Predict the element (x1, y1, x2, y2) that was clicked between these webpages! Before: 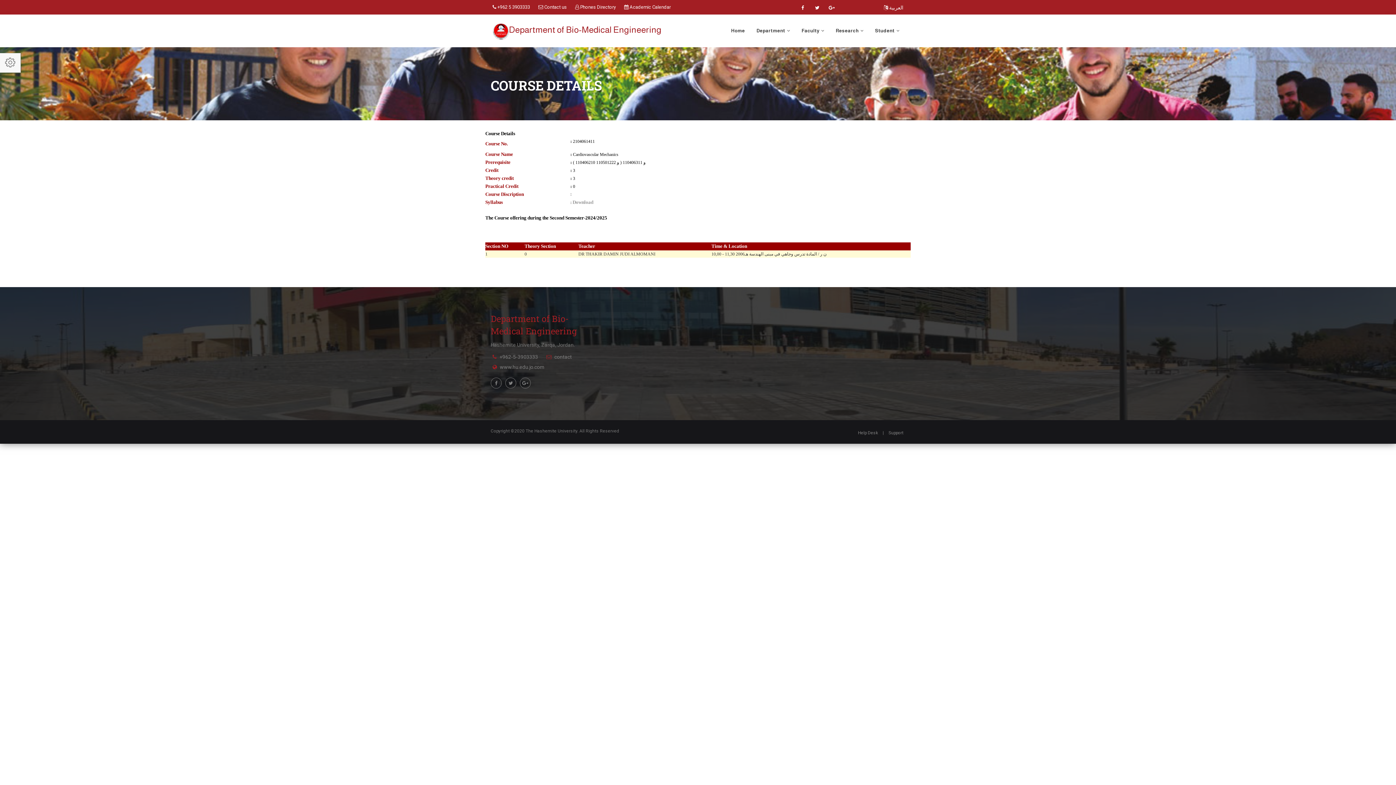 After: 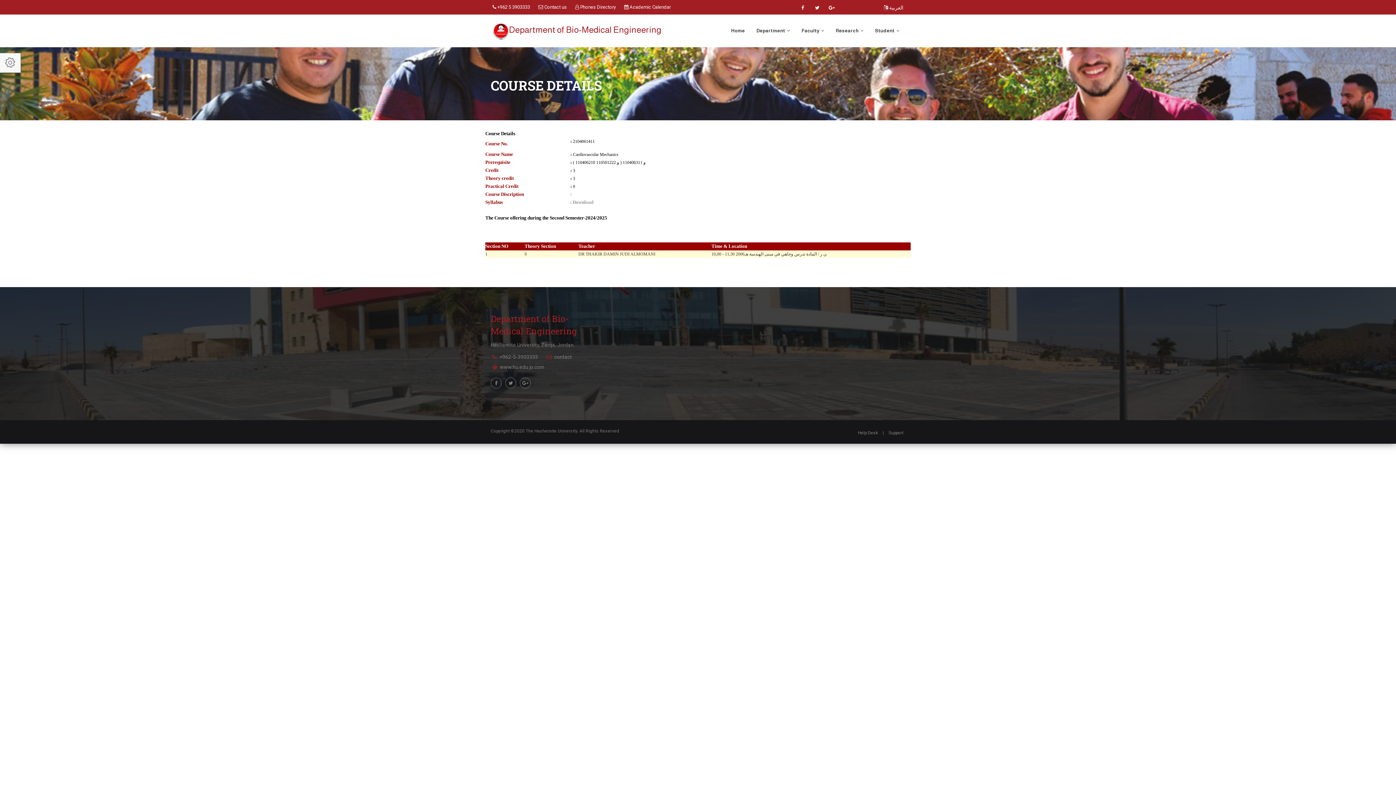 Action: bbox: (812, 2, 822, 13)